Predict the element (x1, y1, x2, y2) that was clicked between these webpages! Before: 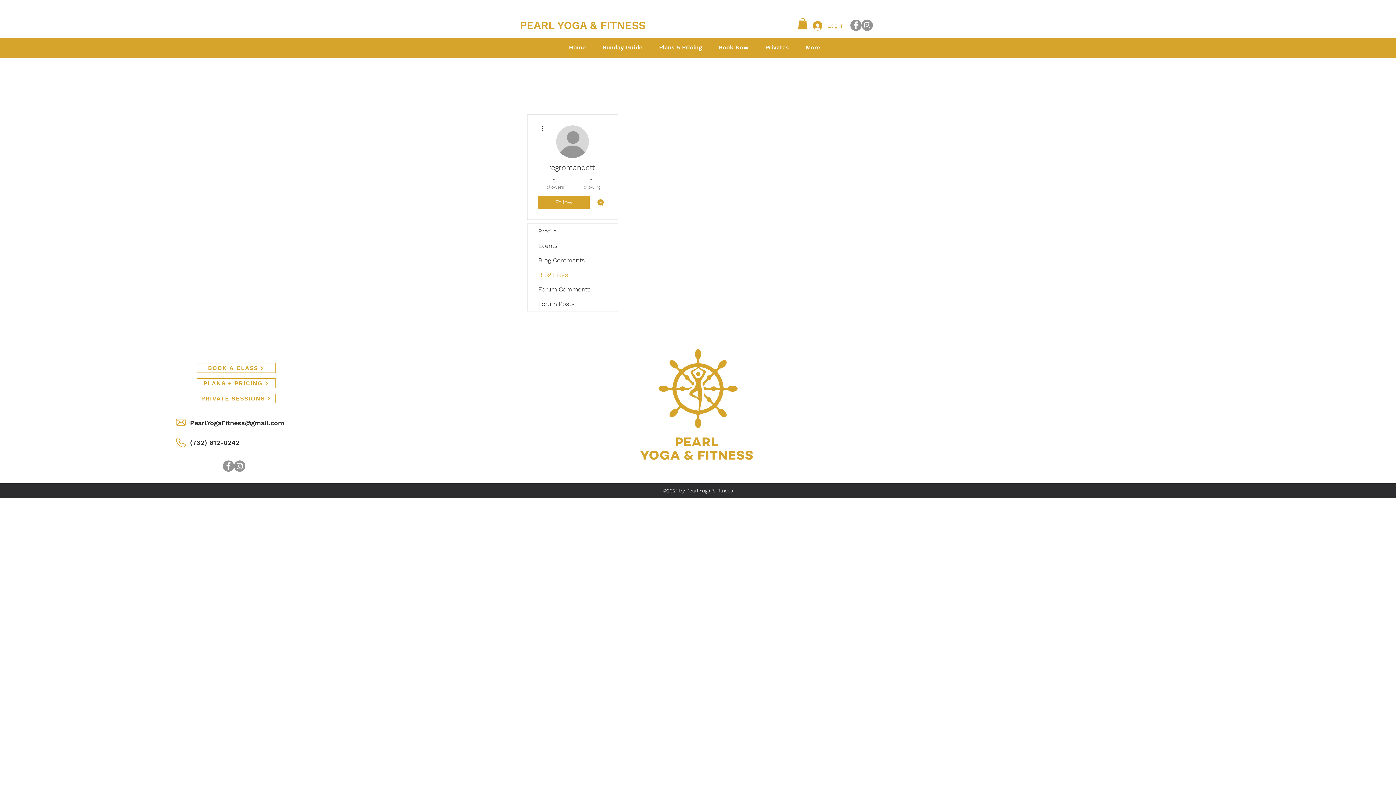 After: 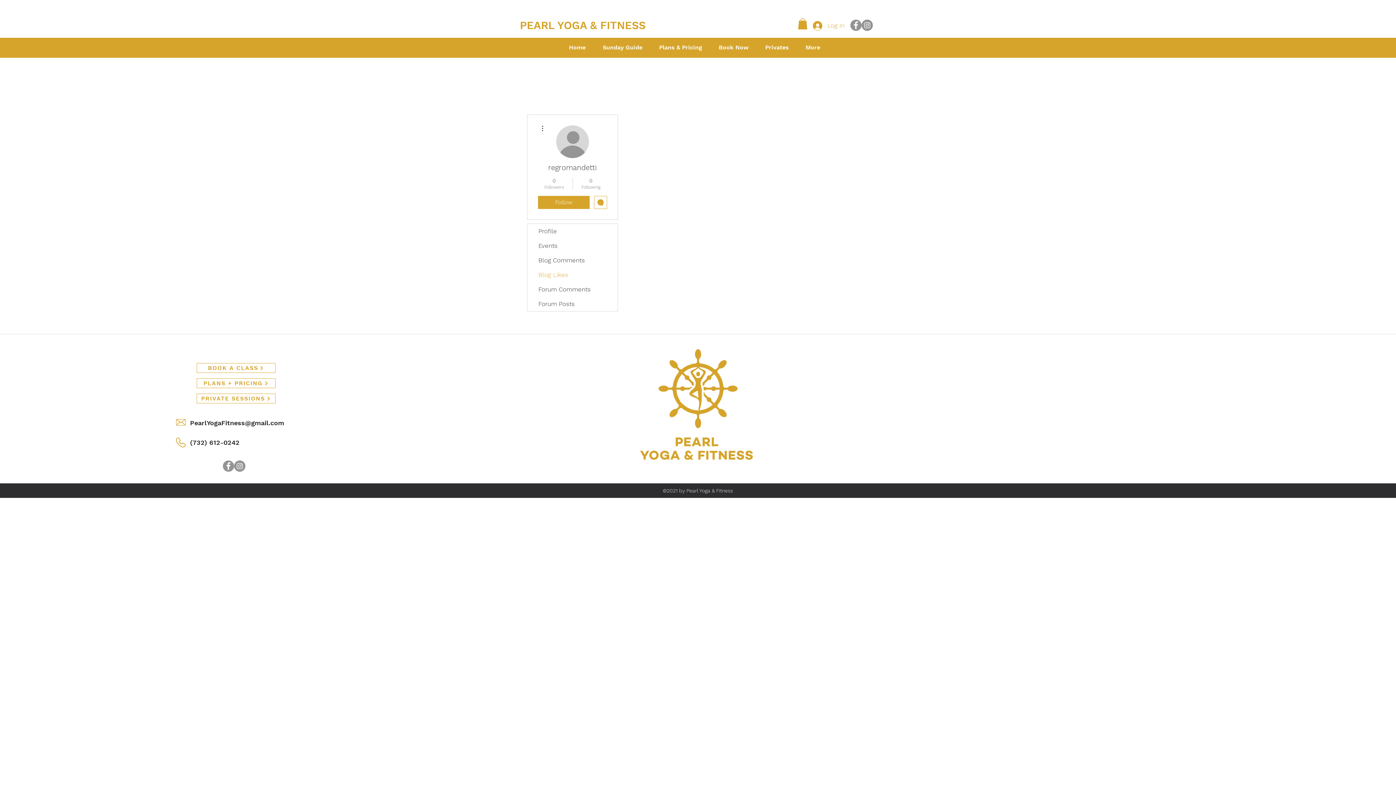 Action: label: Instagram bbox: (234, 460, 245, 472)